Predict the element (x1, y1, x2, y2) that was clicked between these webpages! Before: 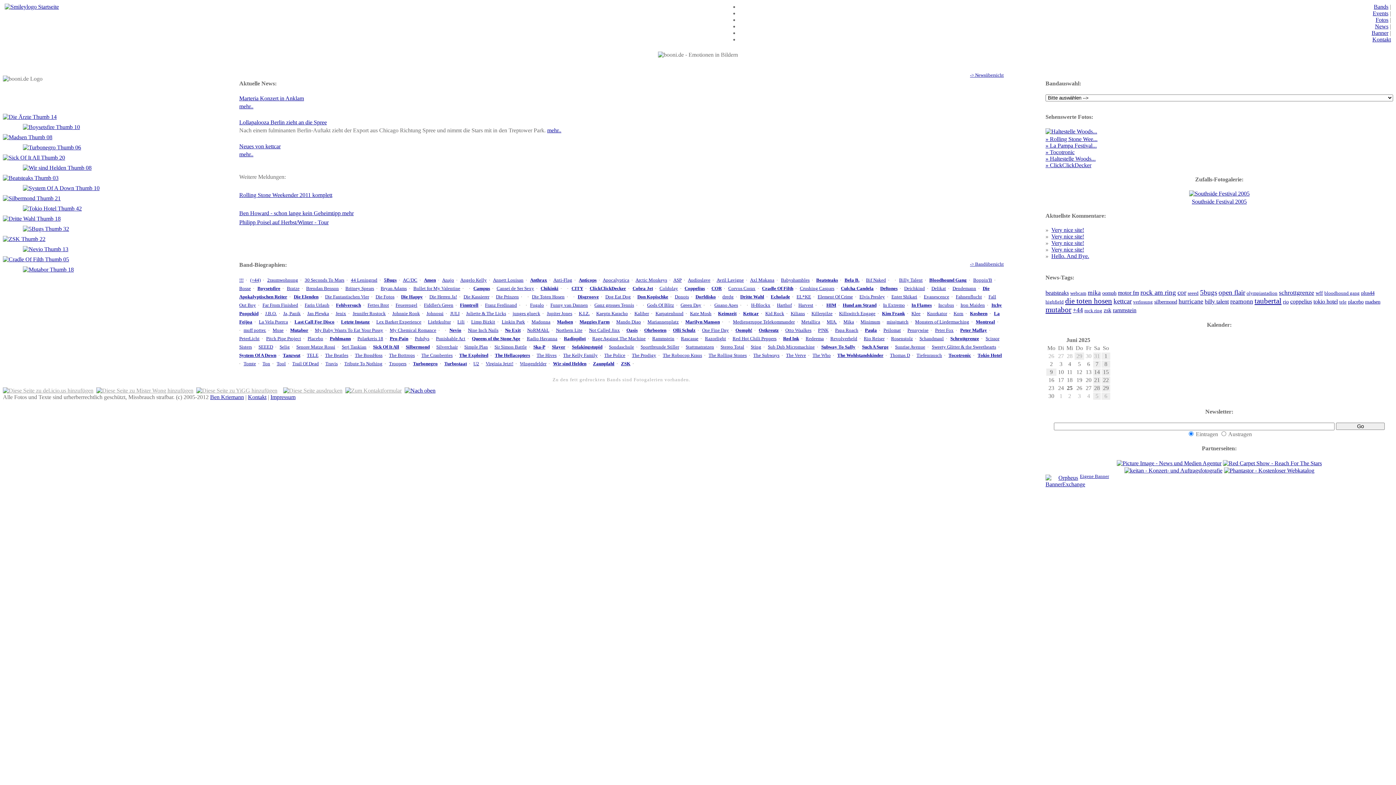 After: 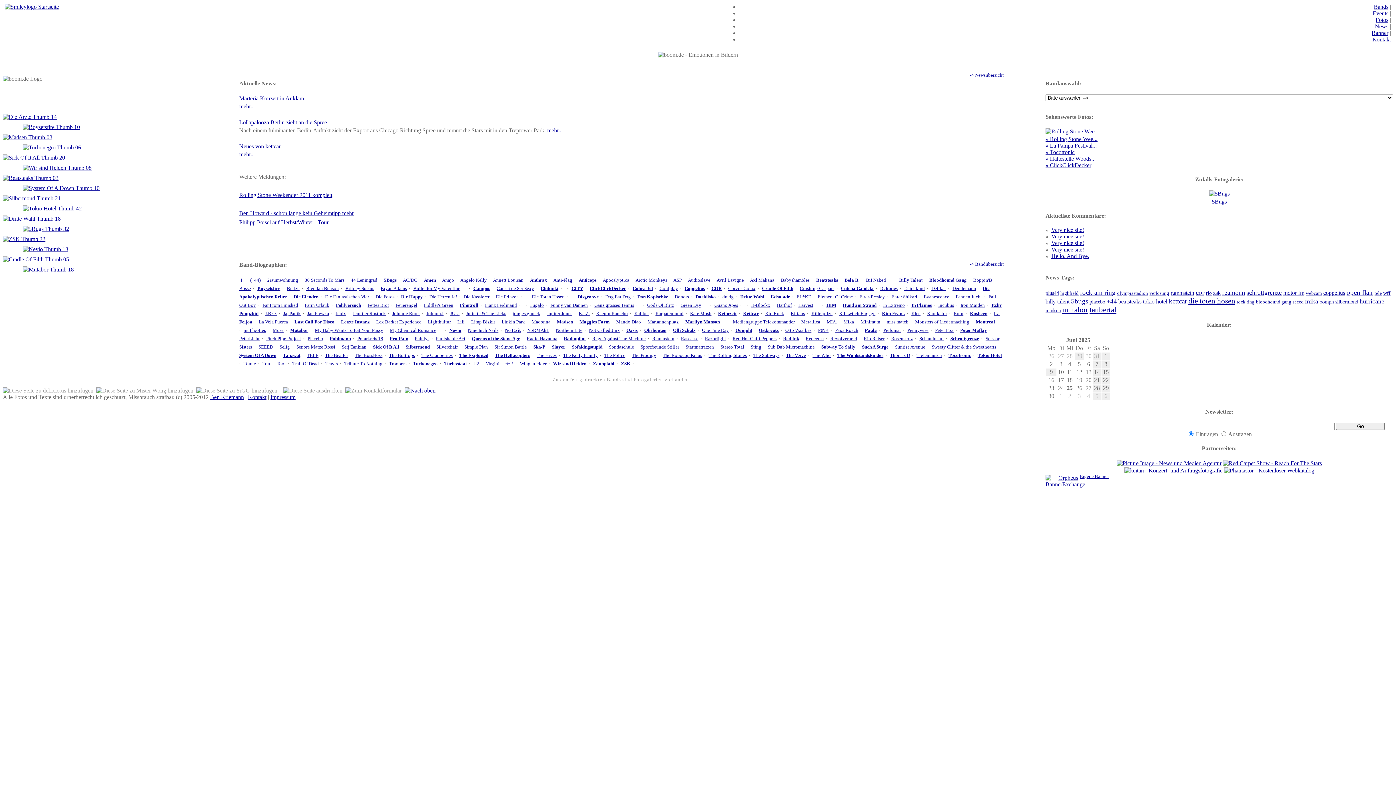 Action: label: Donots bbox: (674, 294, 689, 299)